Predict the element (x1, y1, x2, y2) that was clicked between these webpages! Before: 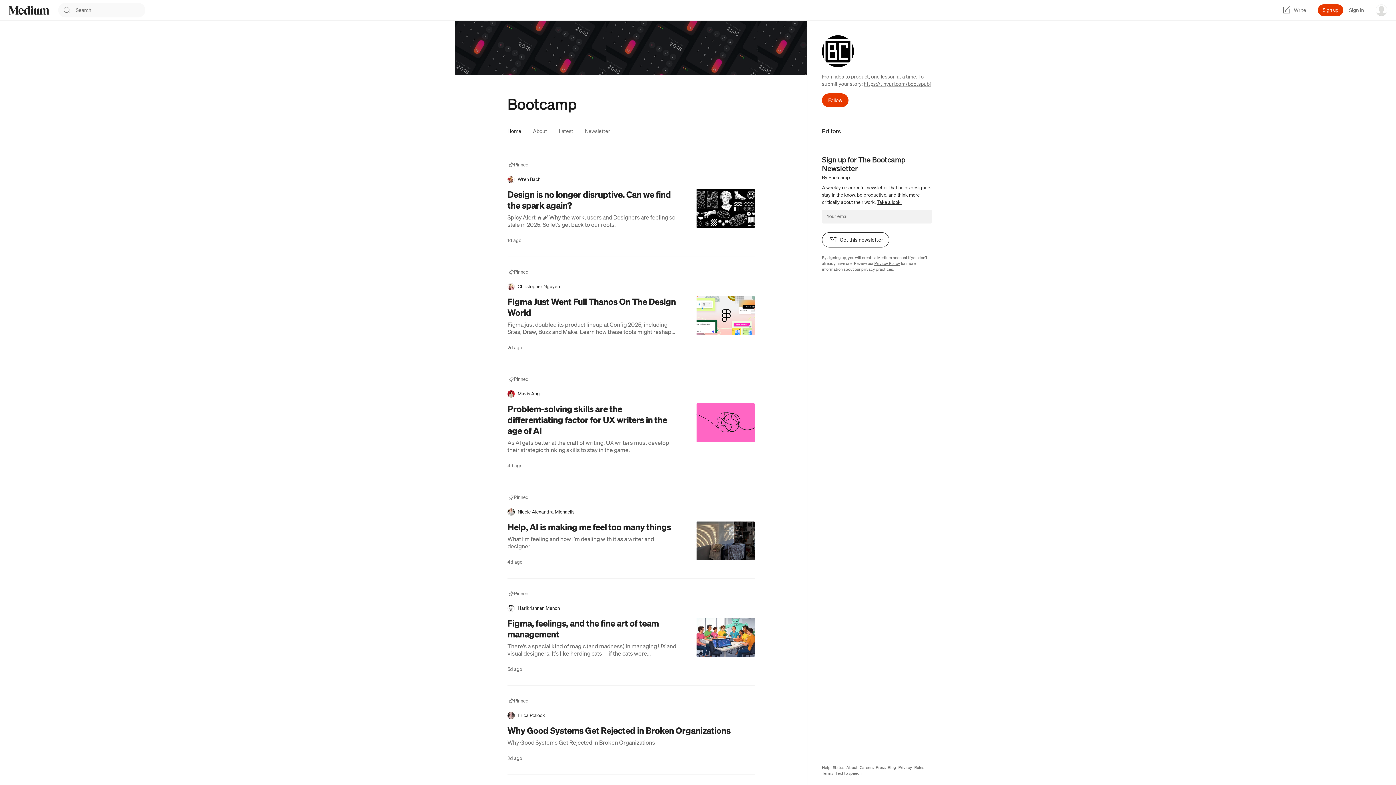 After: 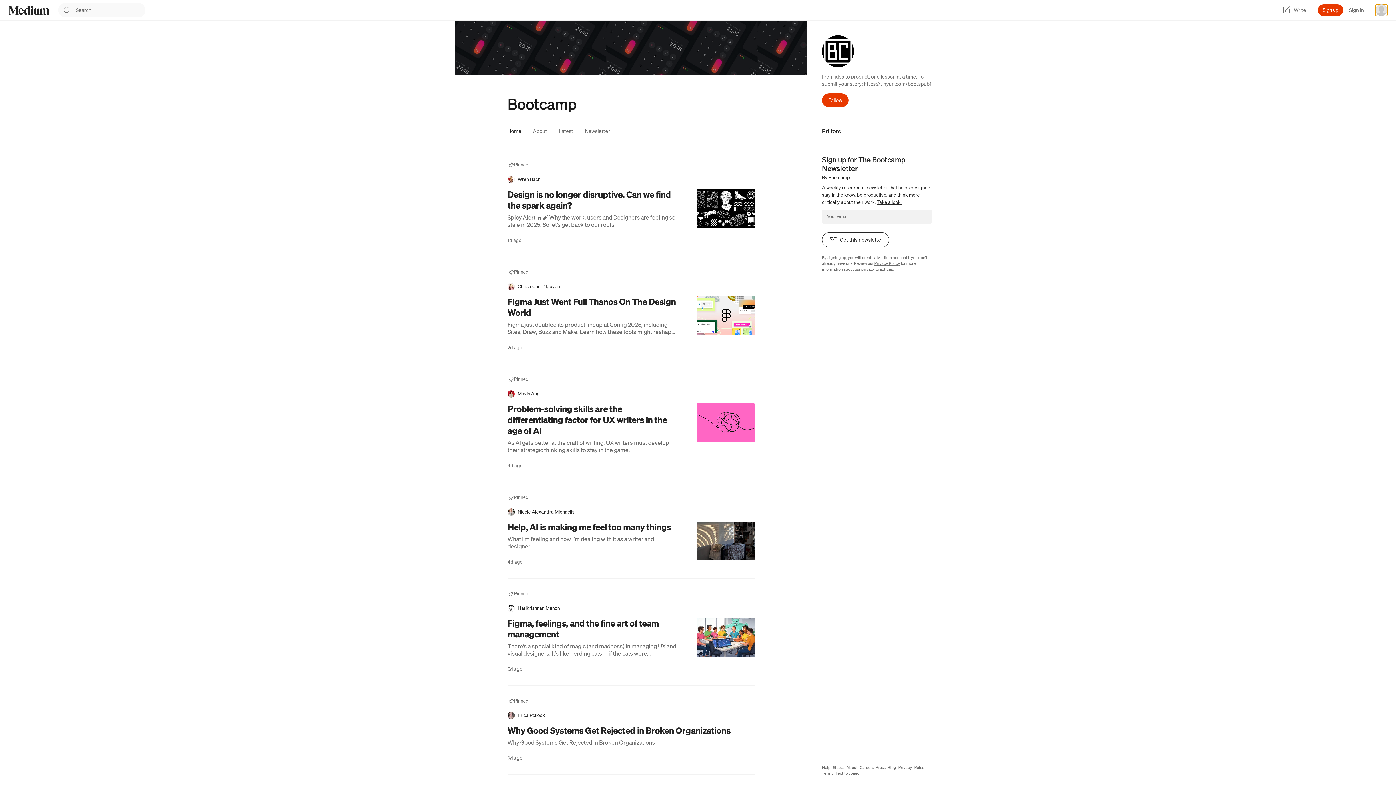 Action: bbox: (1376, 4, 1387, 16) label: user options menu